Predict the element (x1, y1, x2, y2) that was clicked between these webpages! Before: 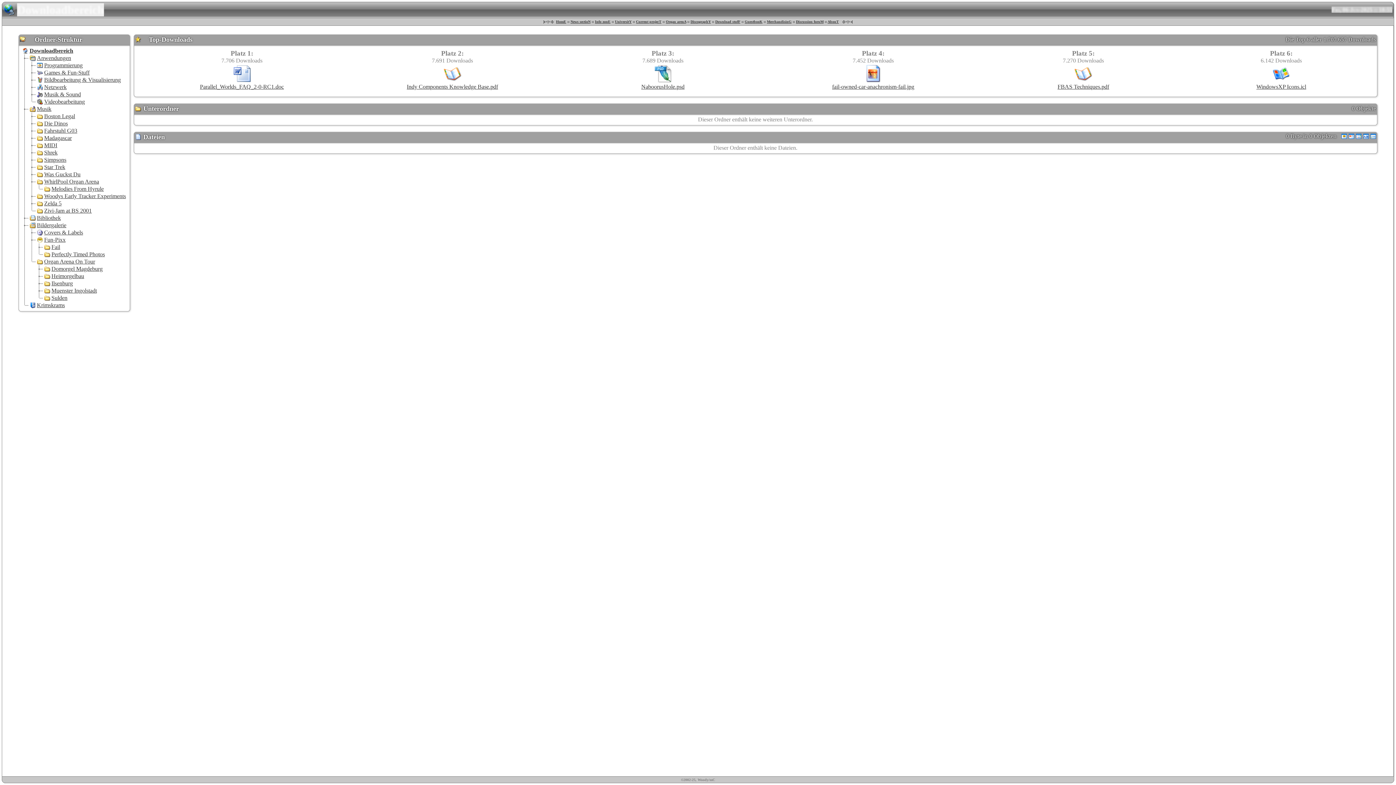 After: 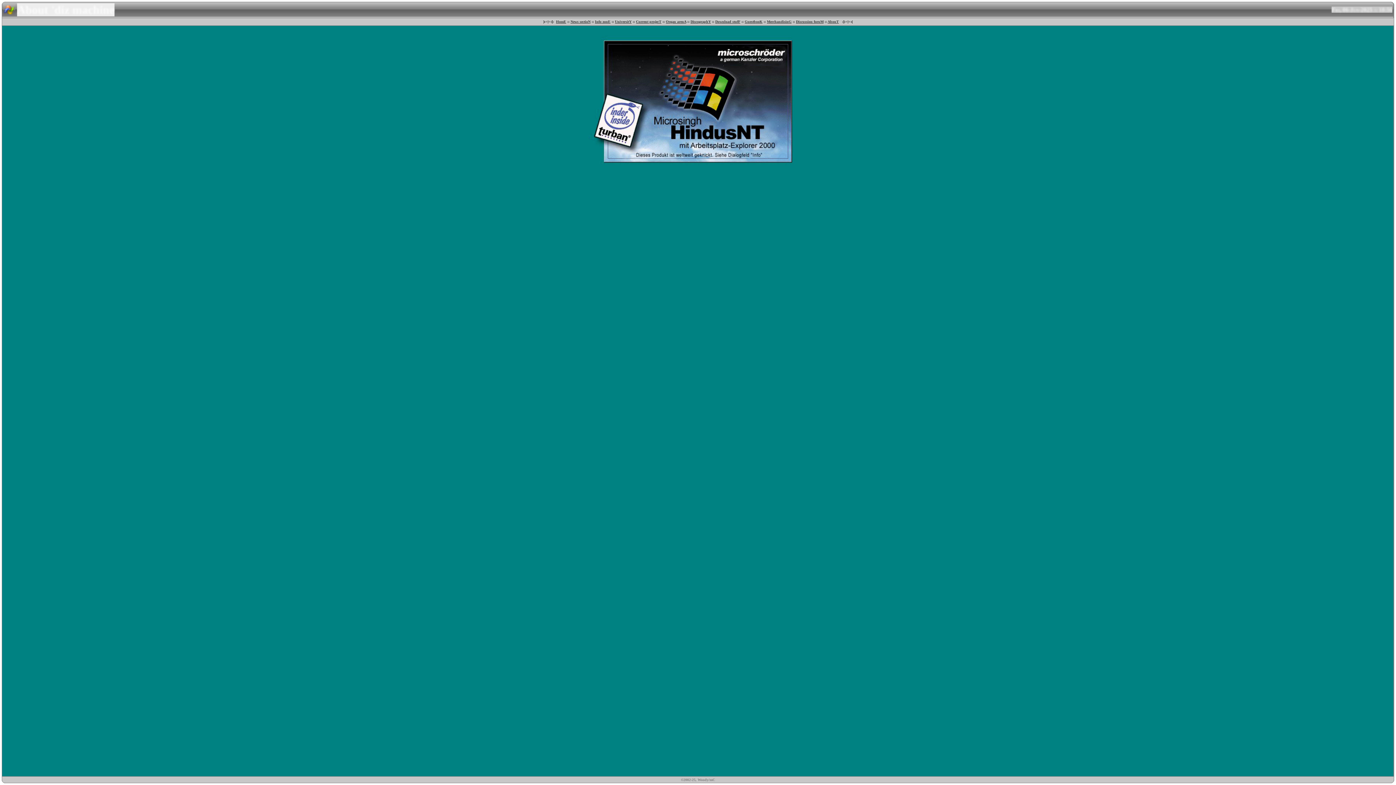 Action: label: AbouT bbox: (827, 19, 839, 23)